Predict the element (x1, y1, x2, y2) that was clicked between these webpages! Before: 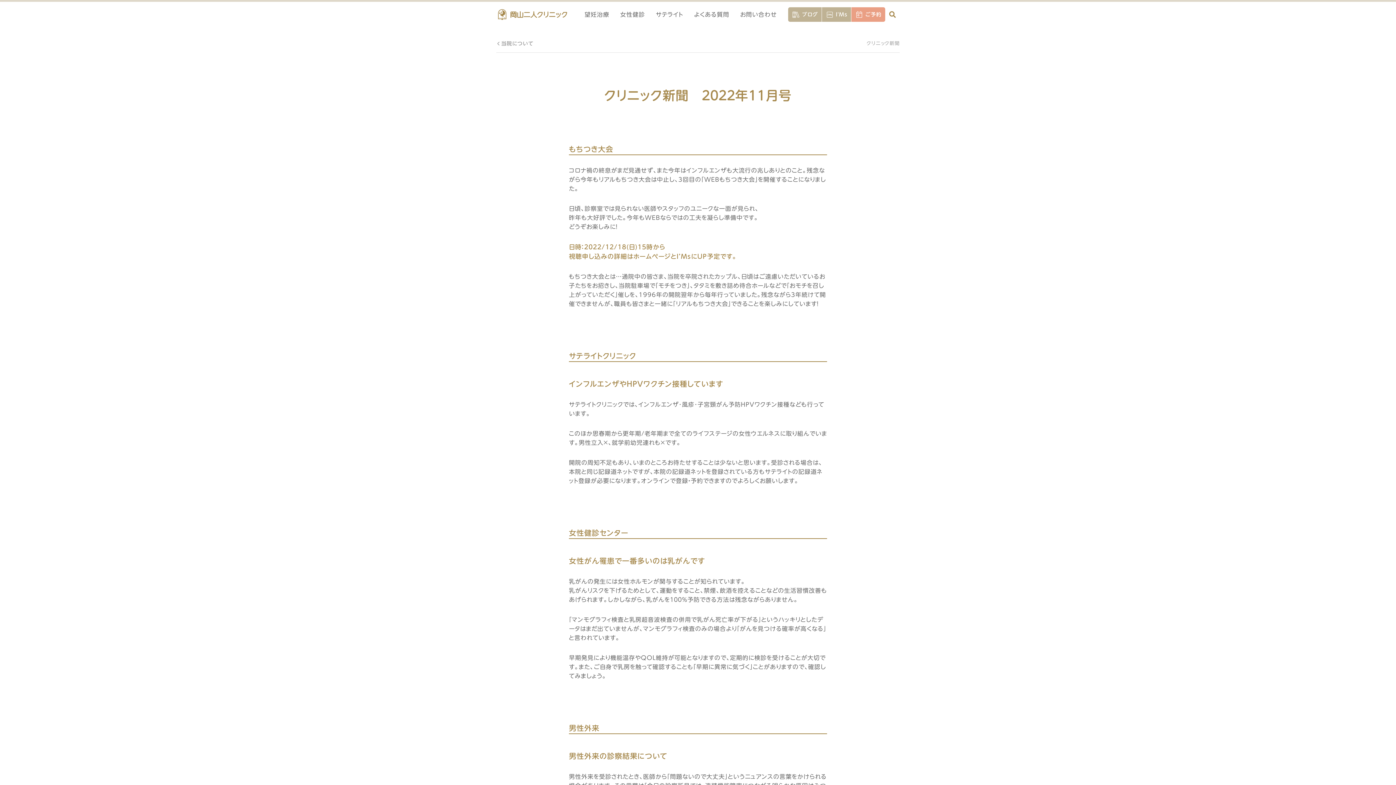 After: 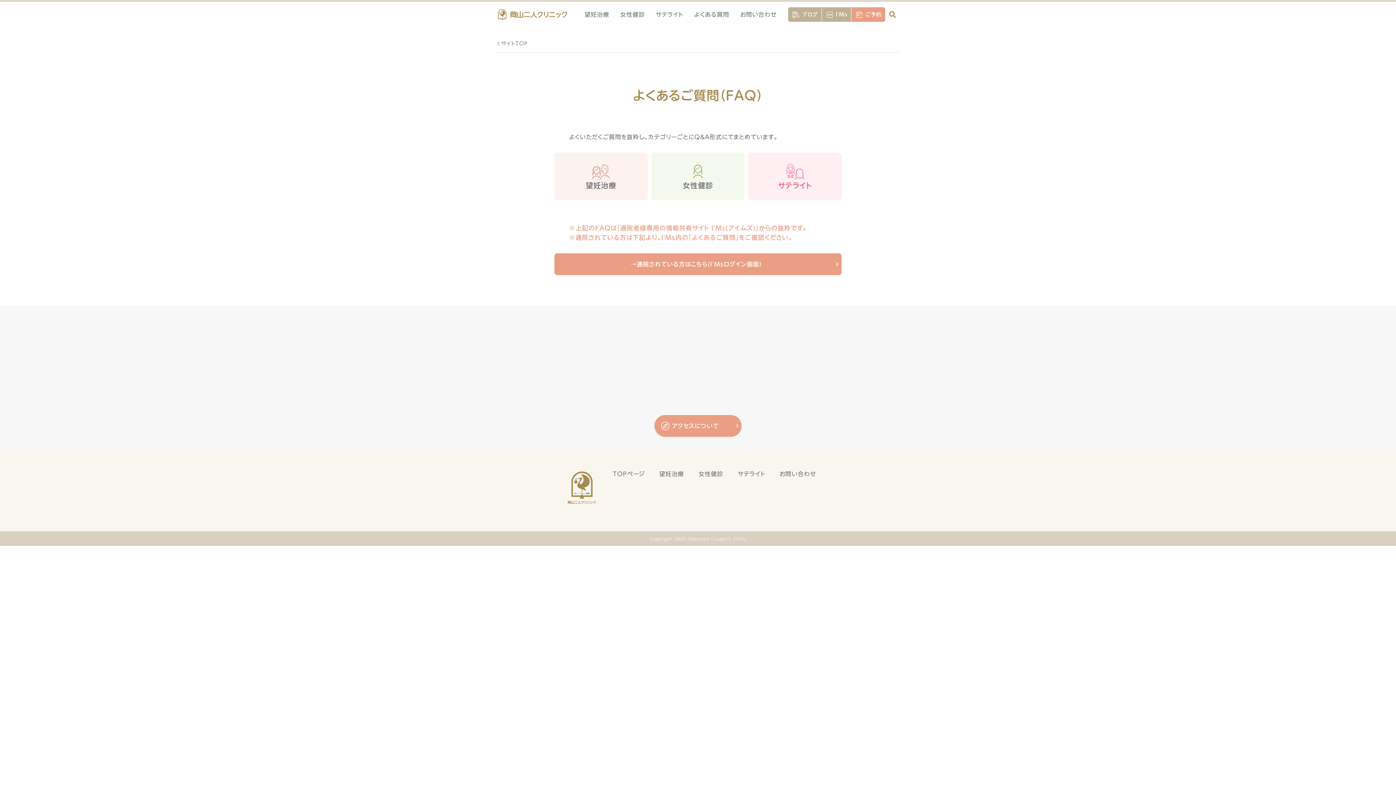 Action: label: よくある質問 bbox: (694, 11, 729, 17)